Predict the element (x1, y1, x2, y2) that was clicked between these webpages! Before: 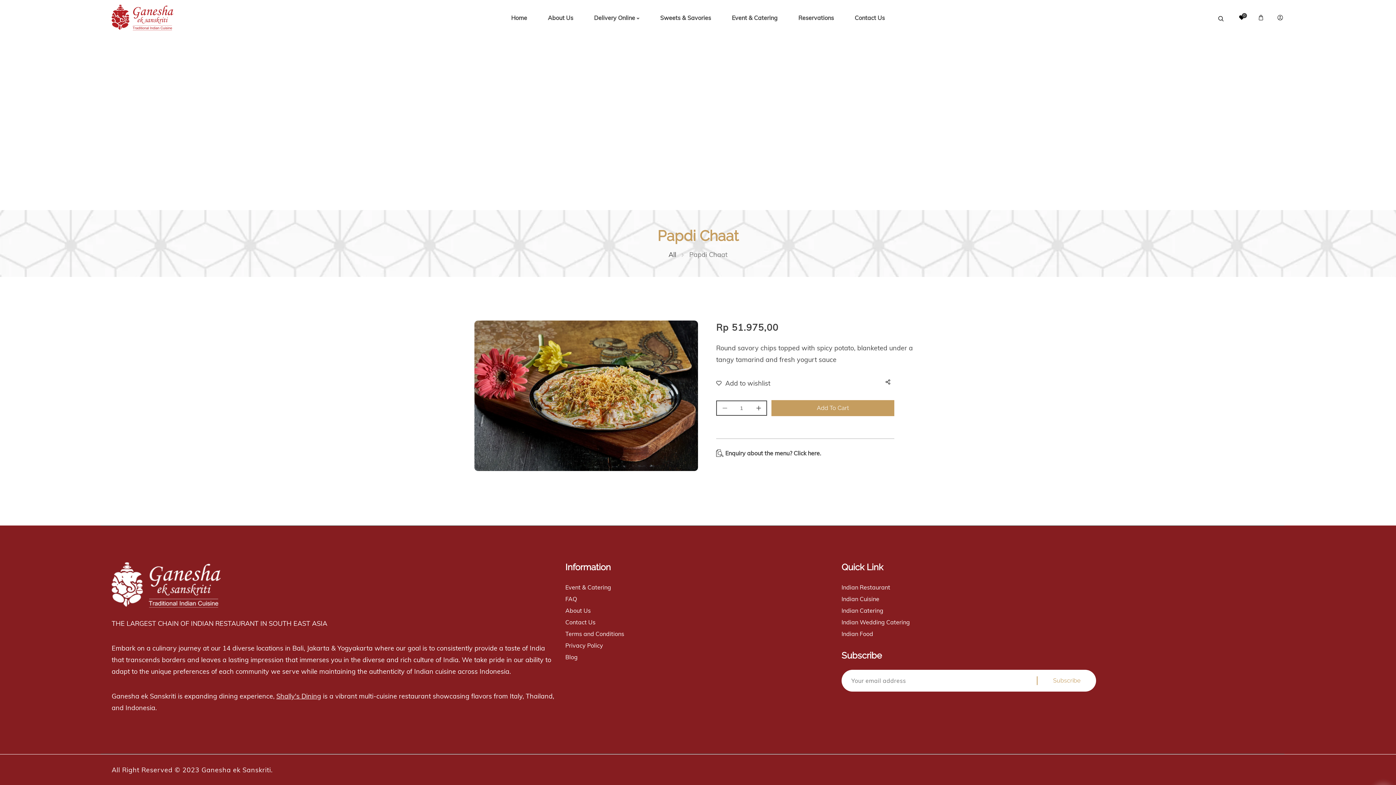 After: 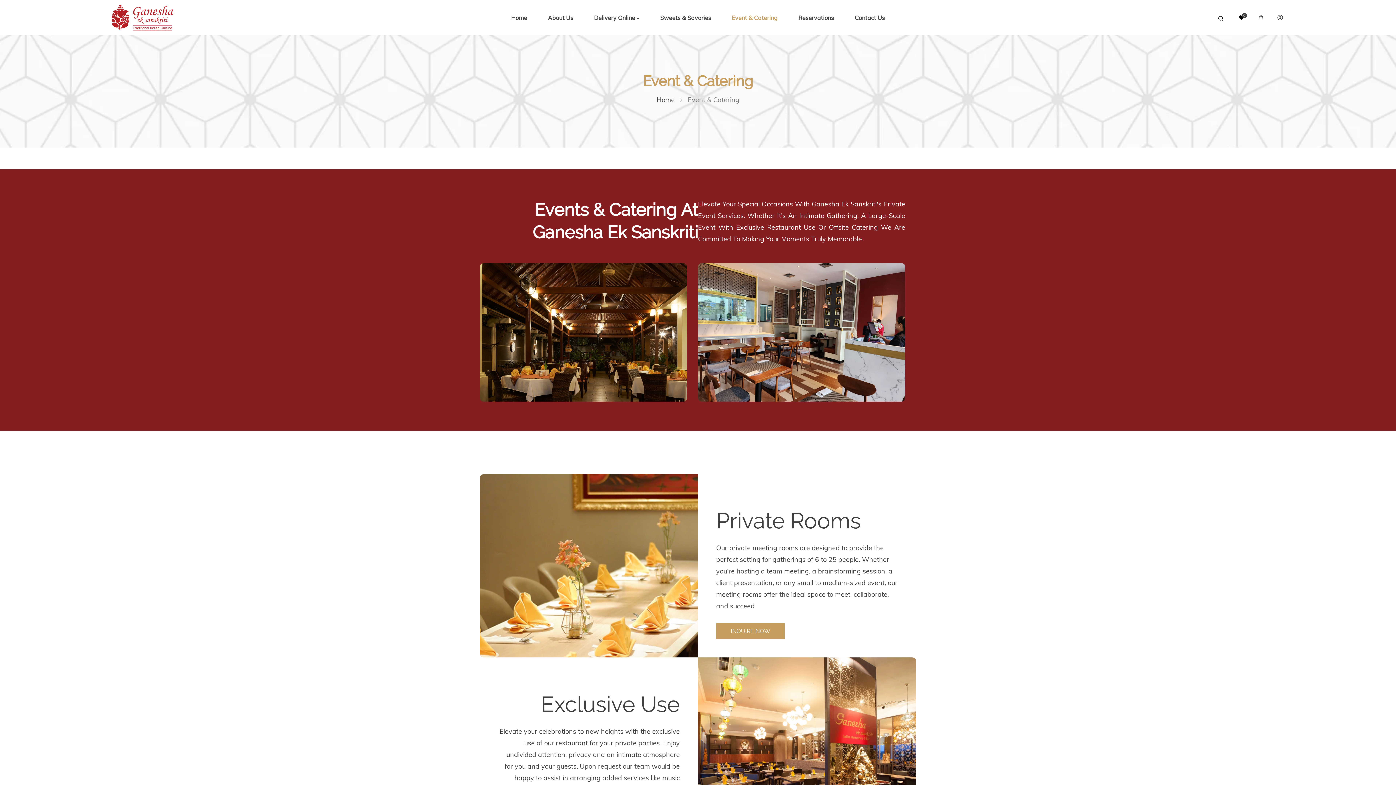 Action: label: Event & Catering bbox: (565, 582, 611, 592)